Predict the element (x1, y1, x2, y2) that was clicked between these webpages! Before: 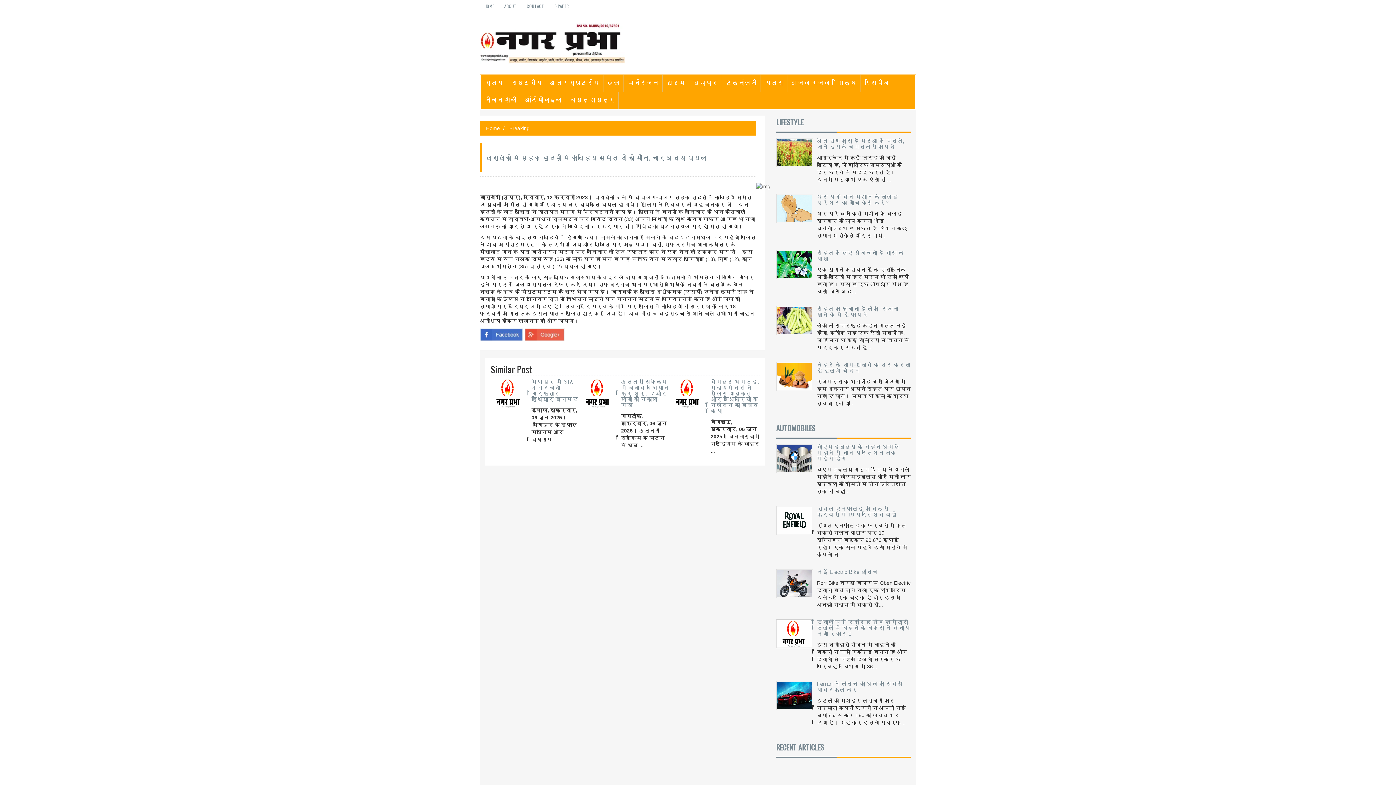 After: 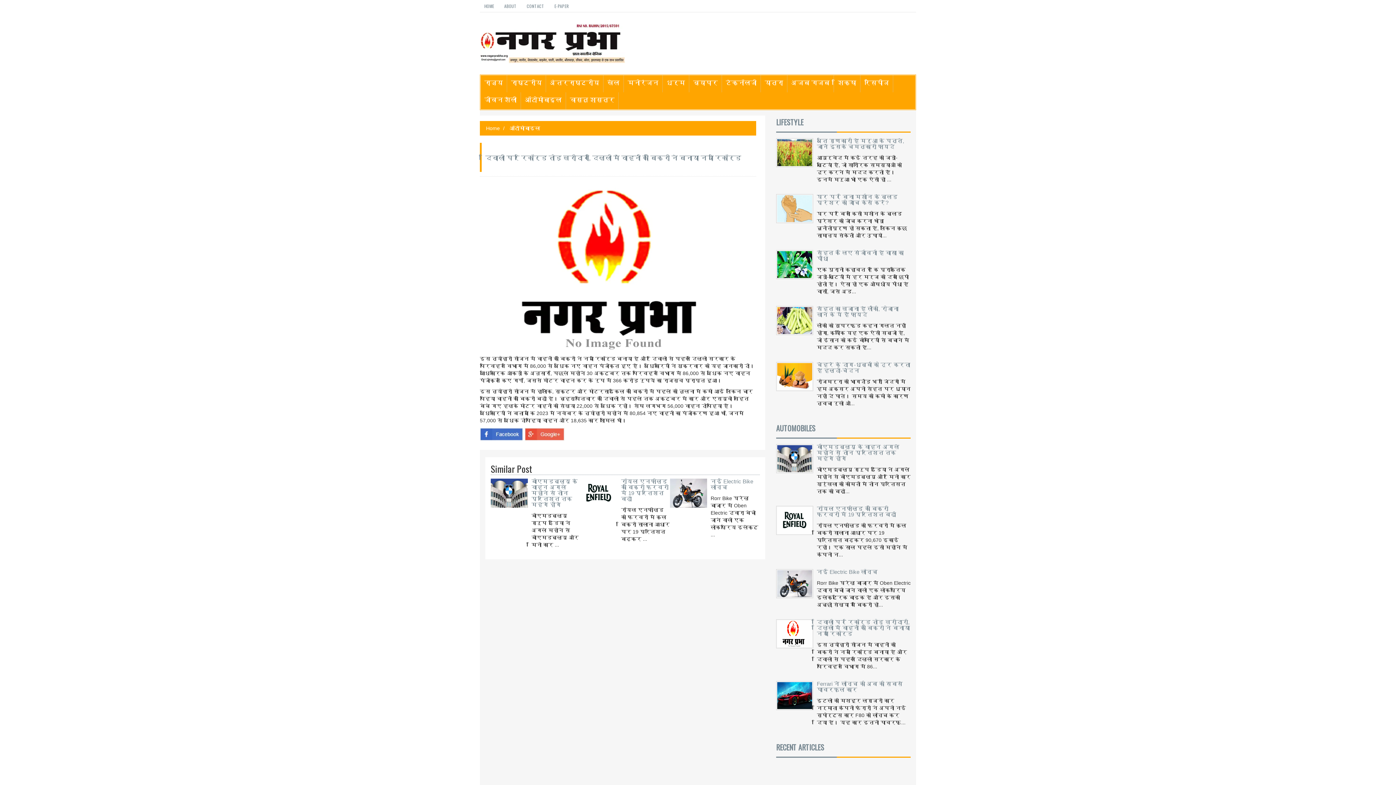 Action: bbox: (776, 619, 817, 674)